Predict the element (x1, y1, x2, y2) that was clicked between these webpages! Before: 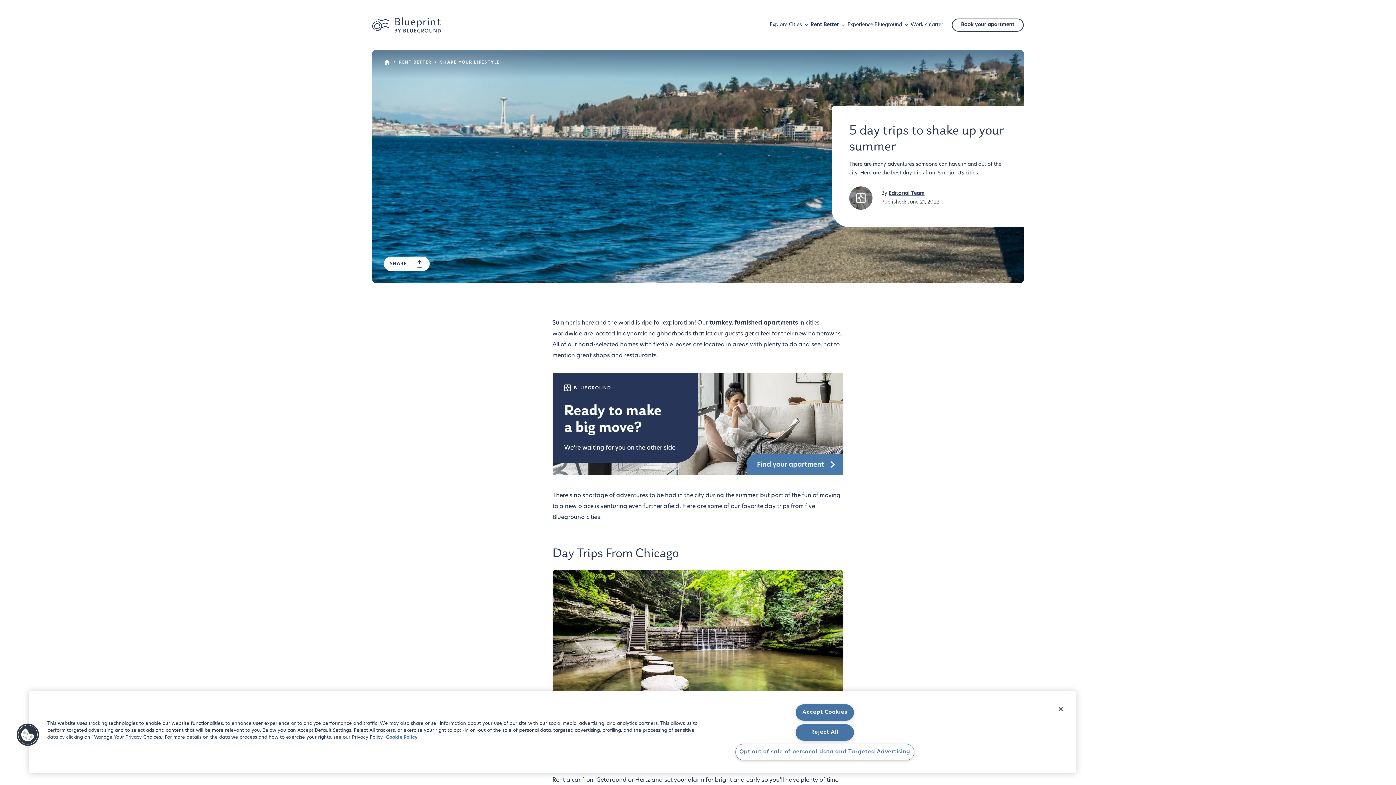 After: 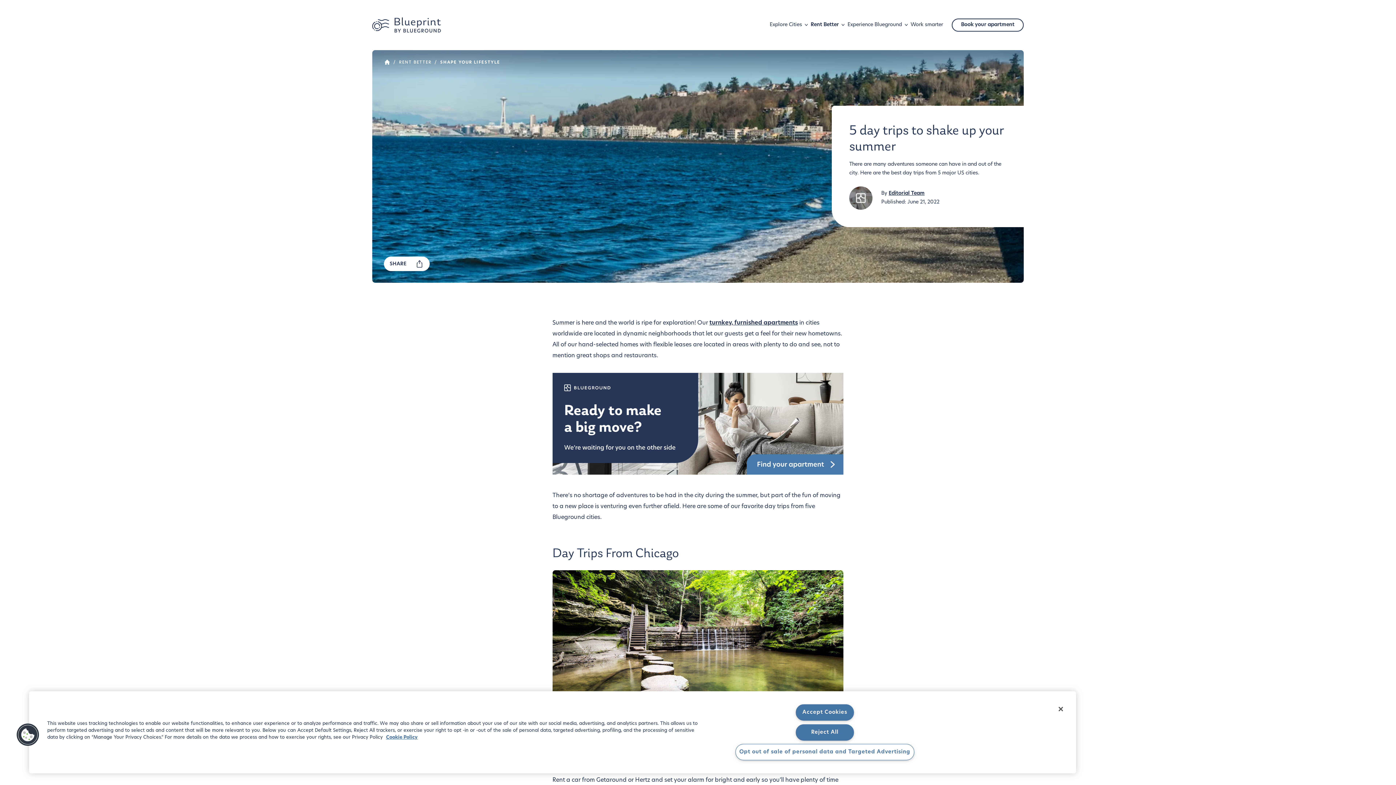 Action: bbox: (552, 373, 843, 478)